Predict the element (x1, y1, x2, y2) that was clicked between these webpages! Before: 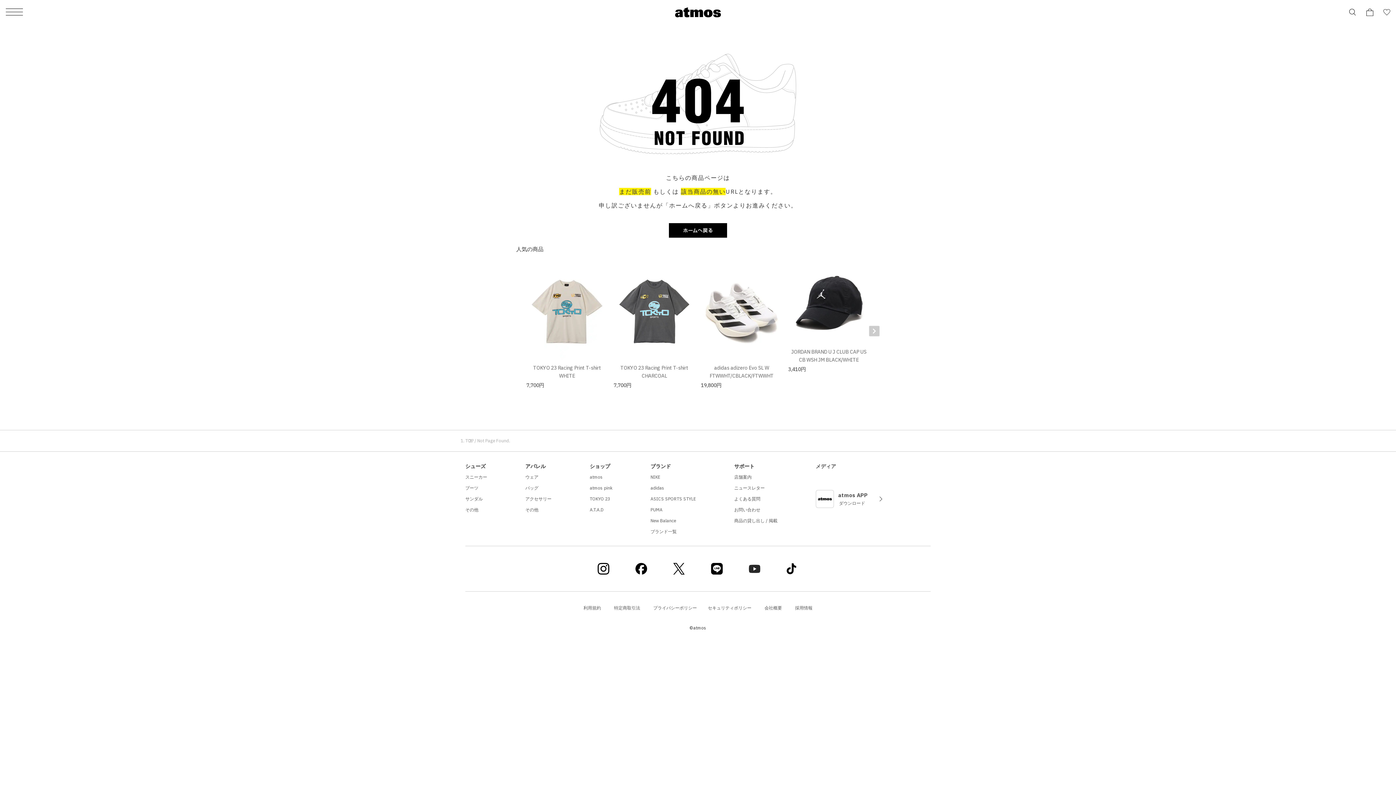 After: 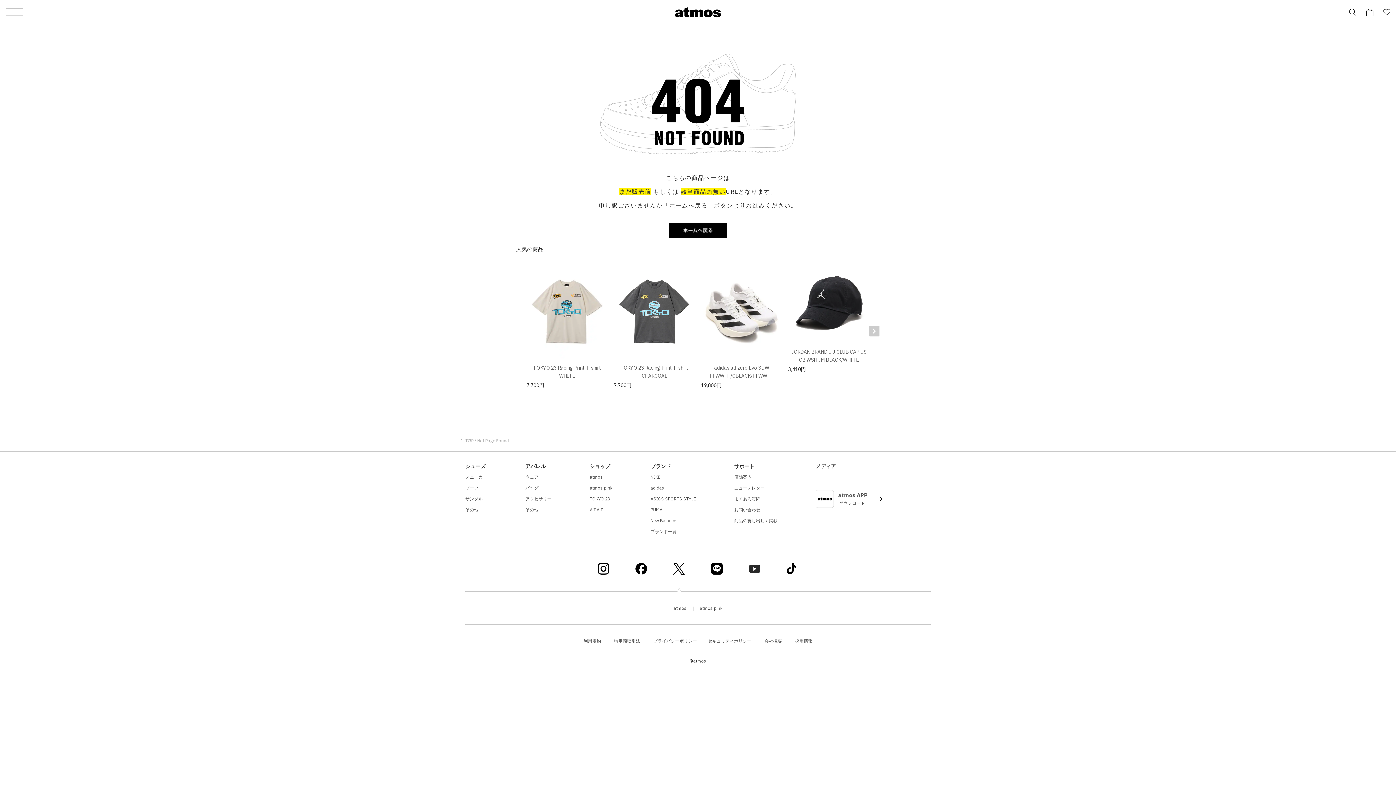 Action: bbox: (673, 563, 685, 575)